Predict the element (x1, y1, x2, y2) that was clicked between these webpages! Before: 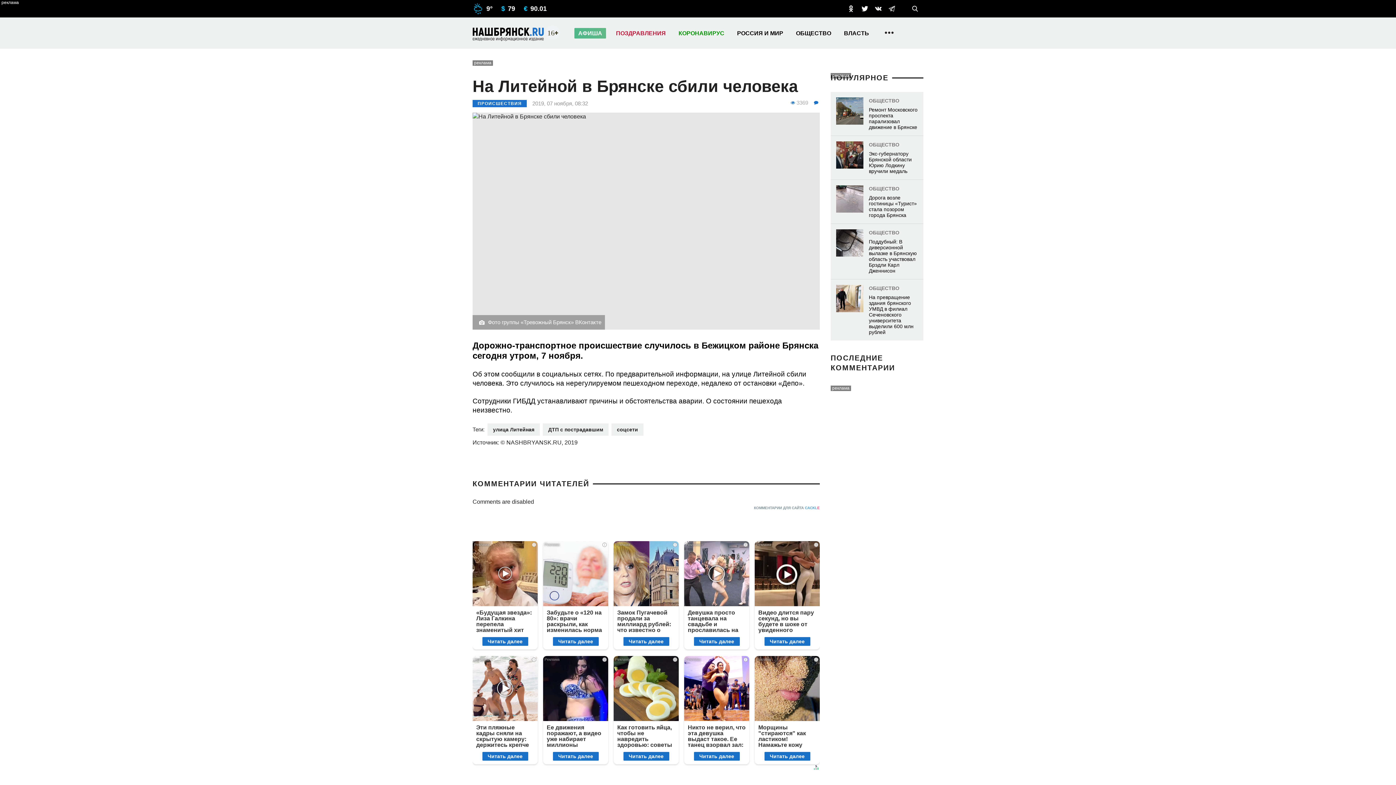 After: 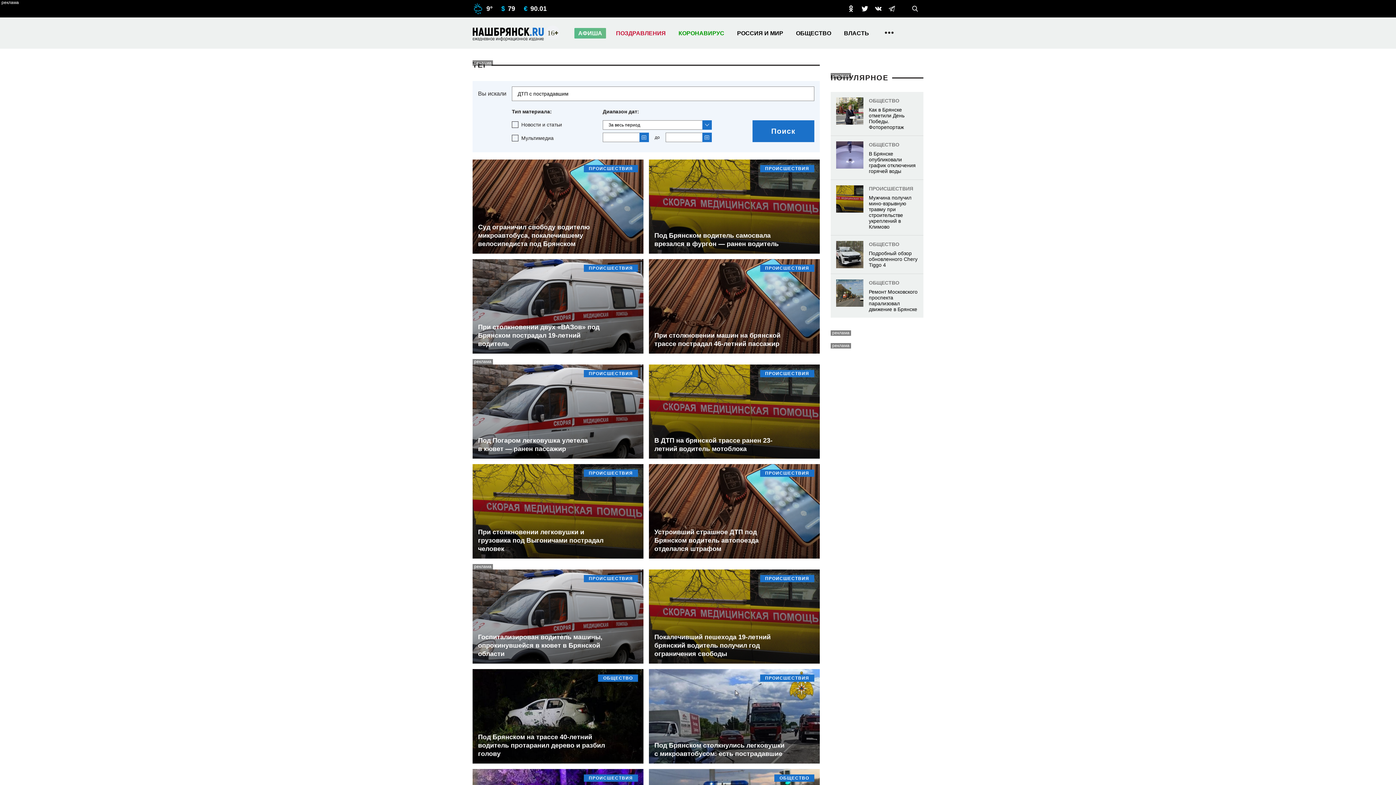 Action: bbox: (542, 423, 608, 435) label: ДТП с пострадавшим